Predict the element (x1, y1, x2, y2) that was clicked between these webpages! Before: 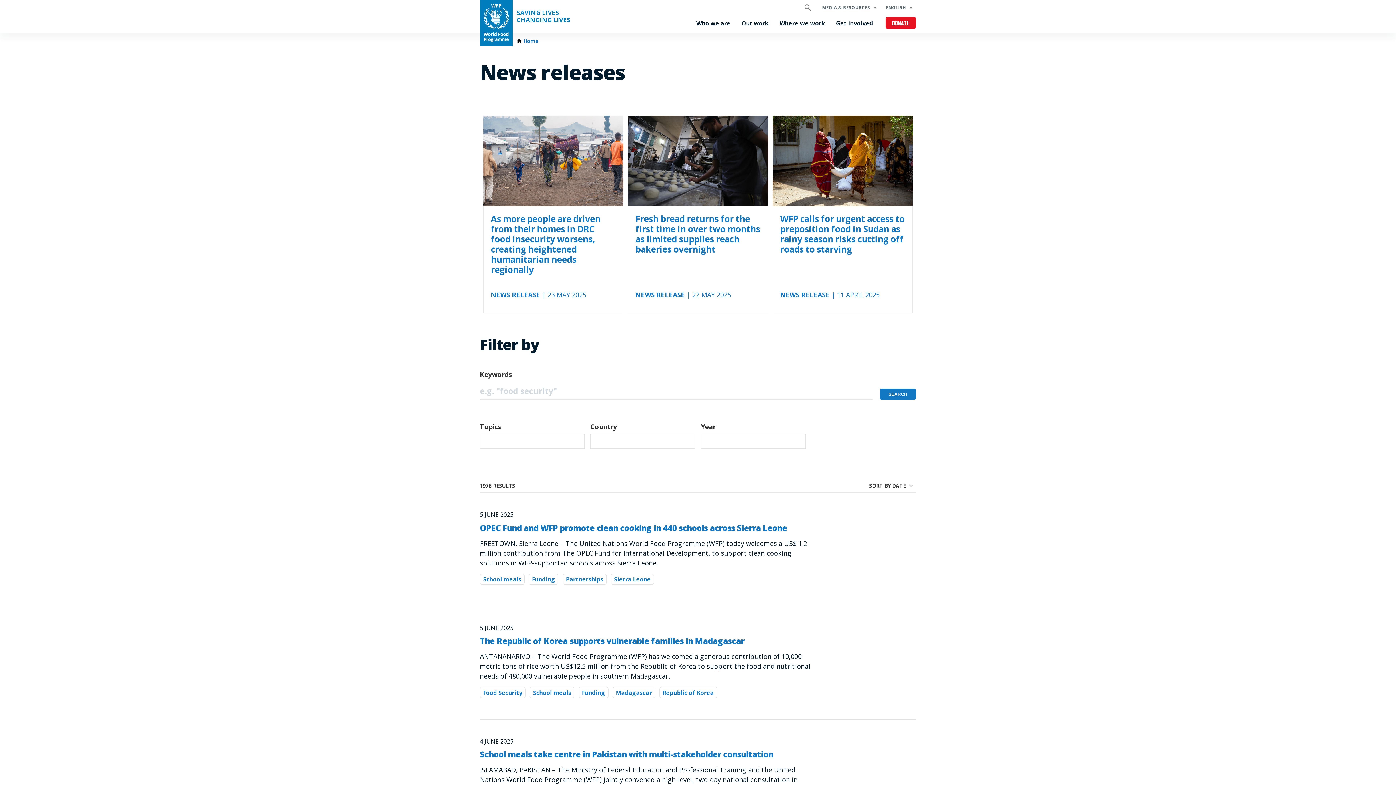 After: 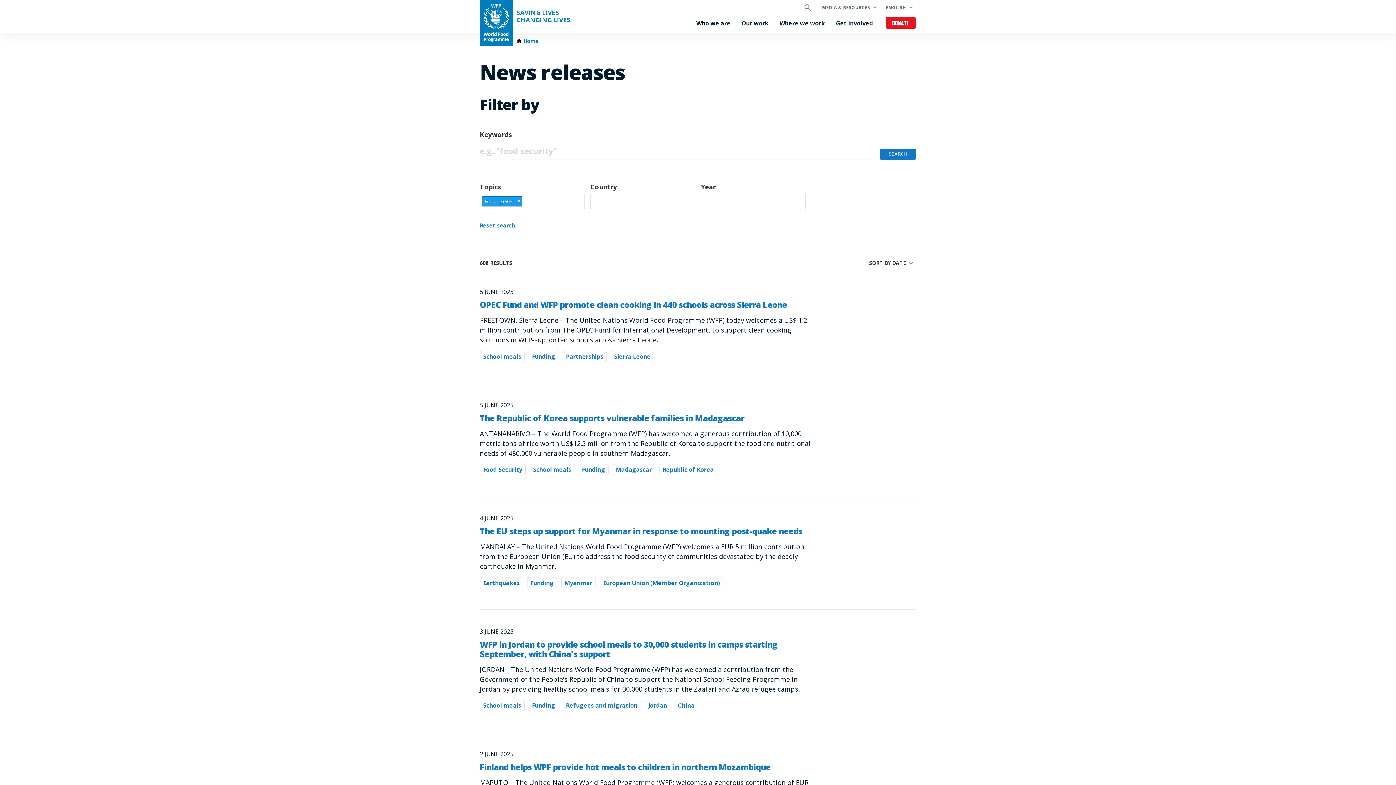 Action: bbox: (578, 687, 608, 698) label: Funding